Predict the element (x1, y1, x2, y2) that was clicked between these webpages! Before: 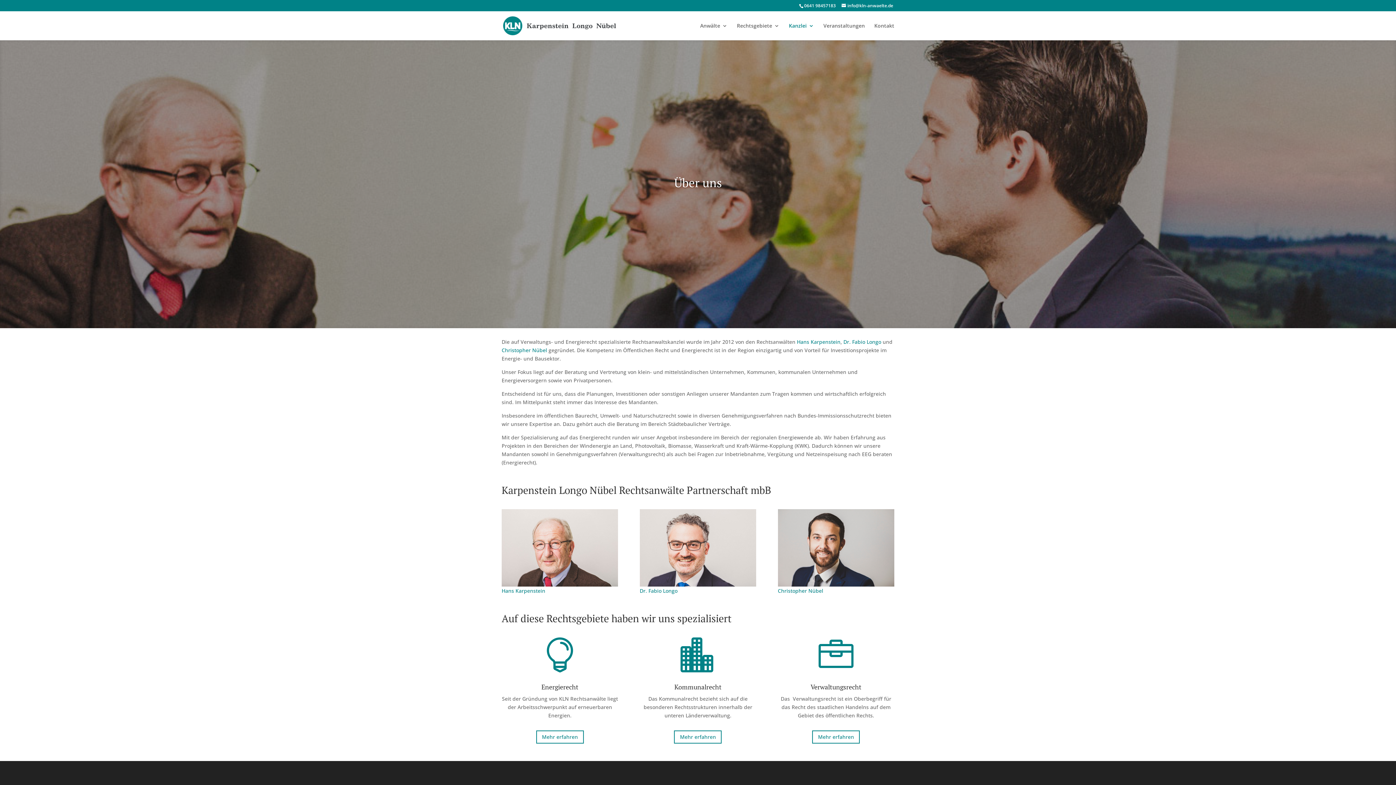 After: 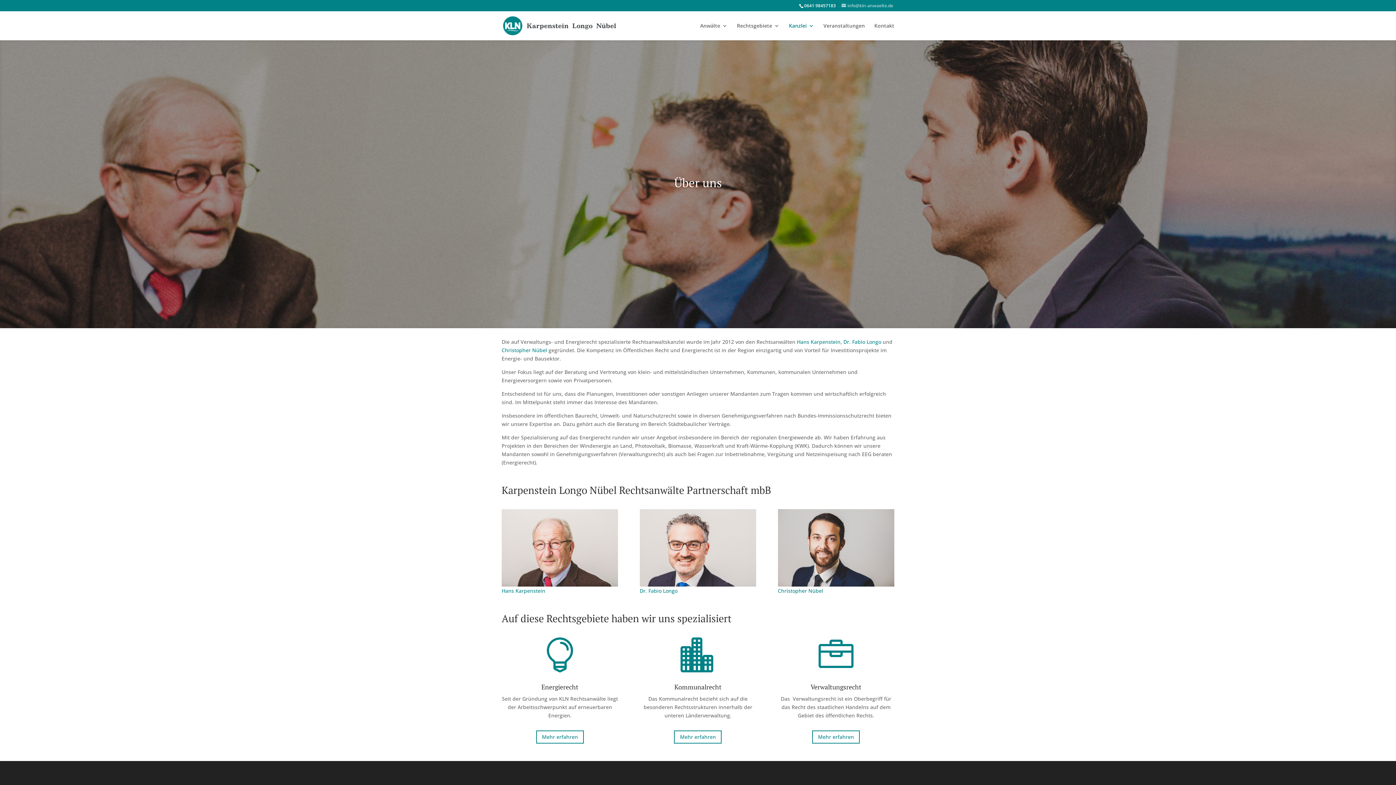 Action: bbox: (841, 2, 893, 8) label: info@kln-anwaelte.de